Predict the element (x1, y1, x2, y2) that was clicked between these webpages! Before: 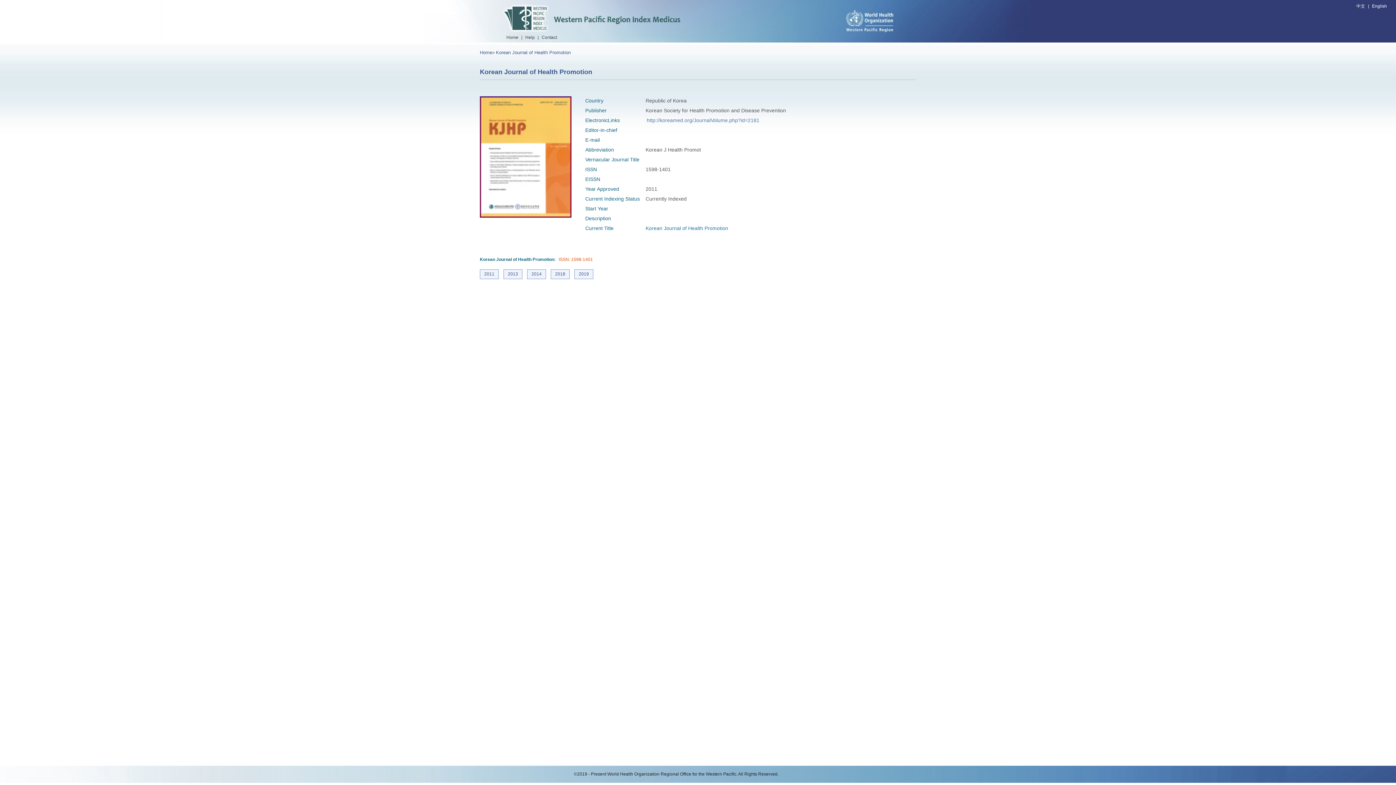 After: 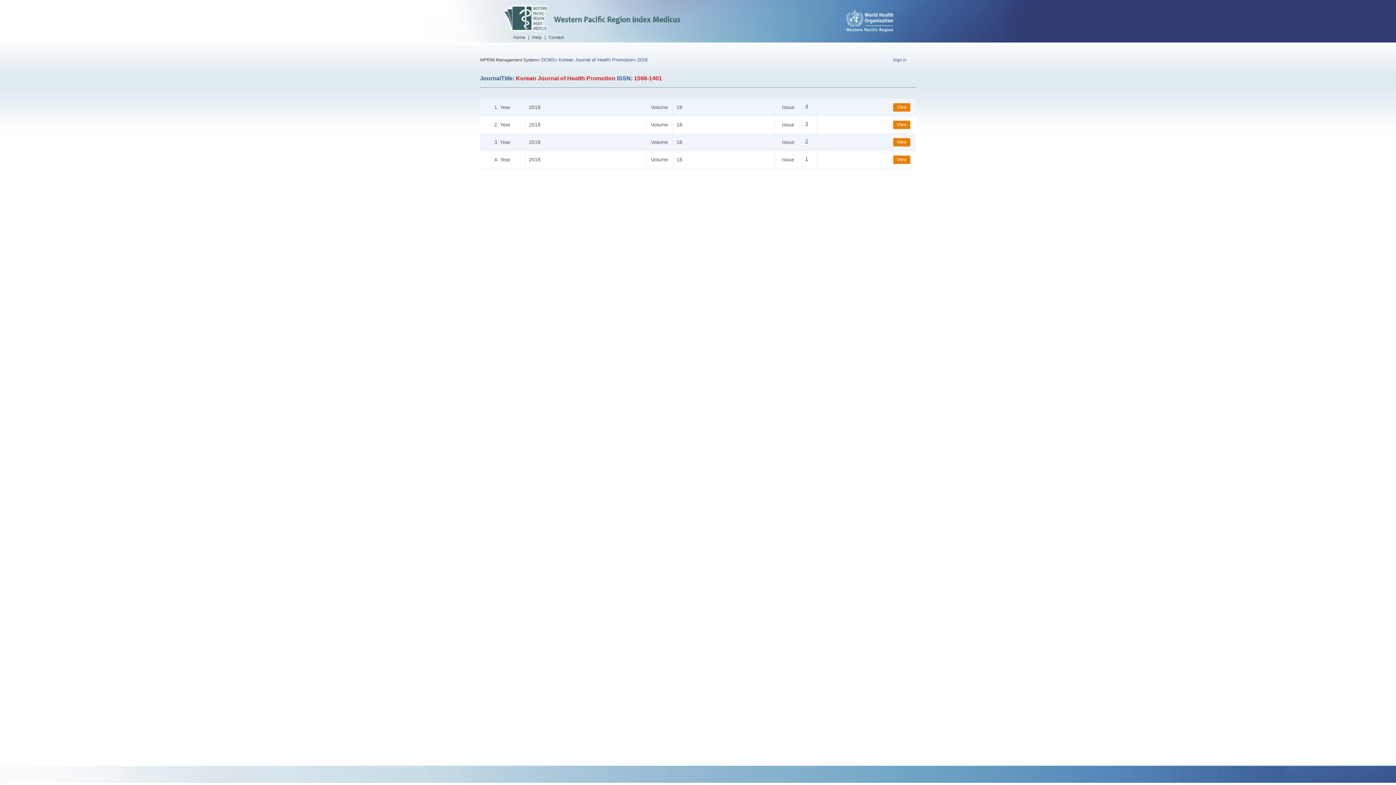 Action: bbox: (550, 269, 569, 279) label: 2018